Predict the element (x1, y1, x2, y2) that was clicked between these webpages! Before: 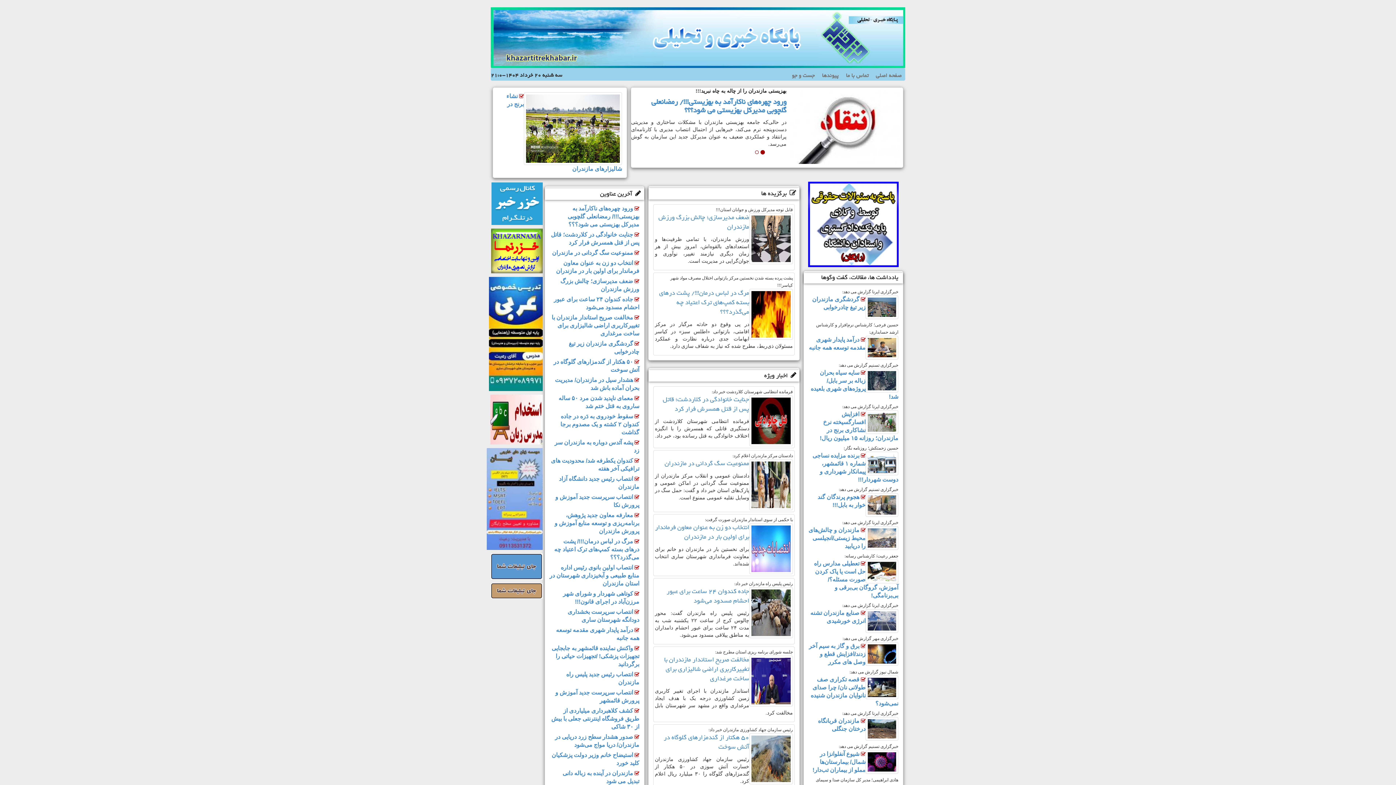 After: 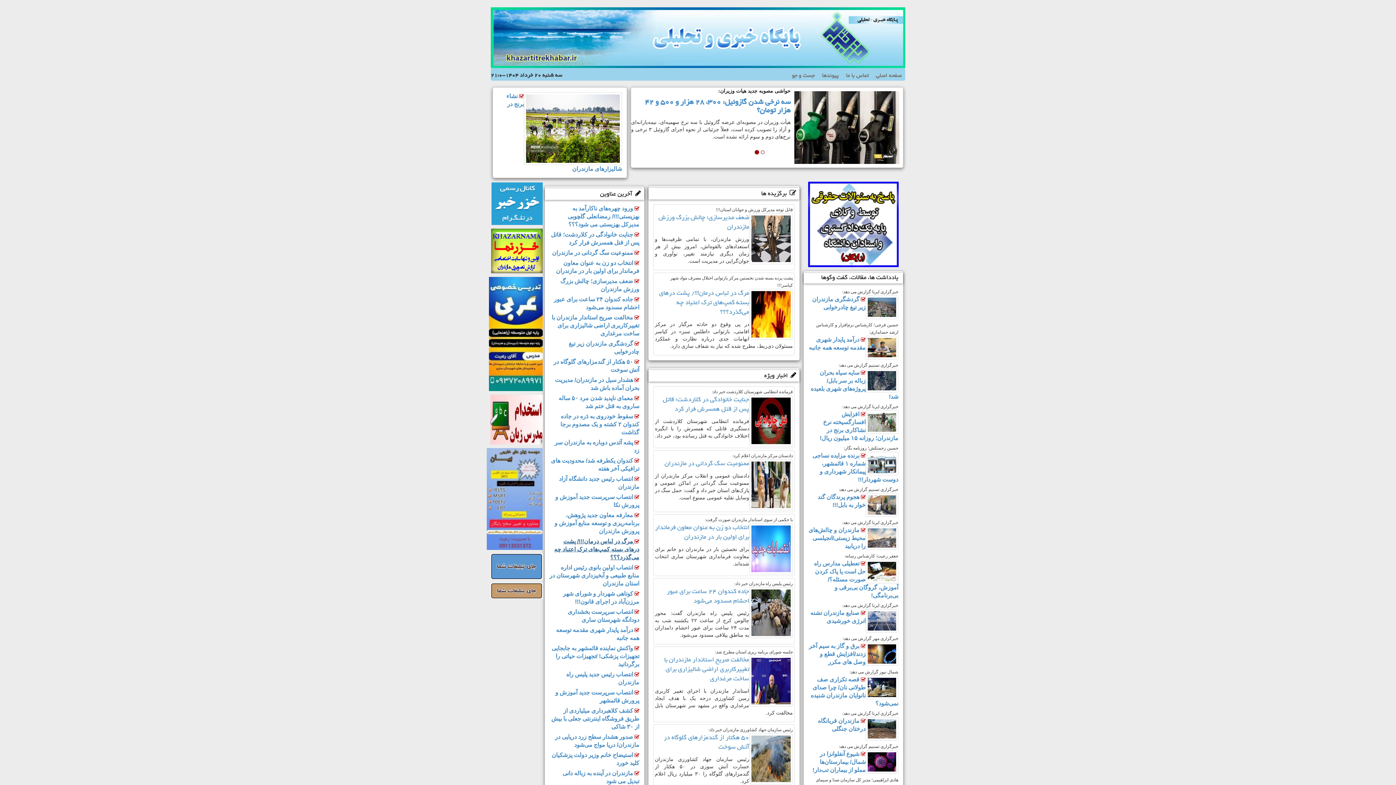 Action: bbox: (554, 539, 639, 560) label:  مرگ در لباس درمان!!!/ پشت درهای بسته کمپ‌های ترک اعتیاد چه می‌گذرد؟؟؟